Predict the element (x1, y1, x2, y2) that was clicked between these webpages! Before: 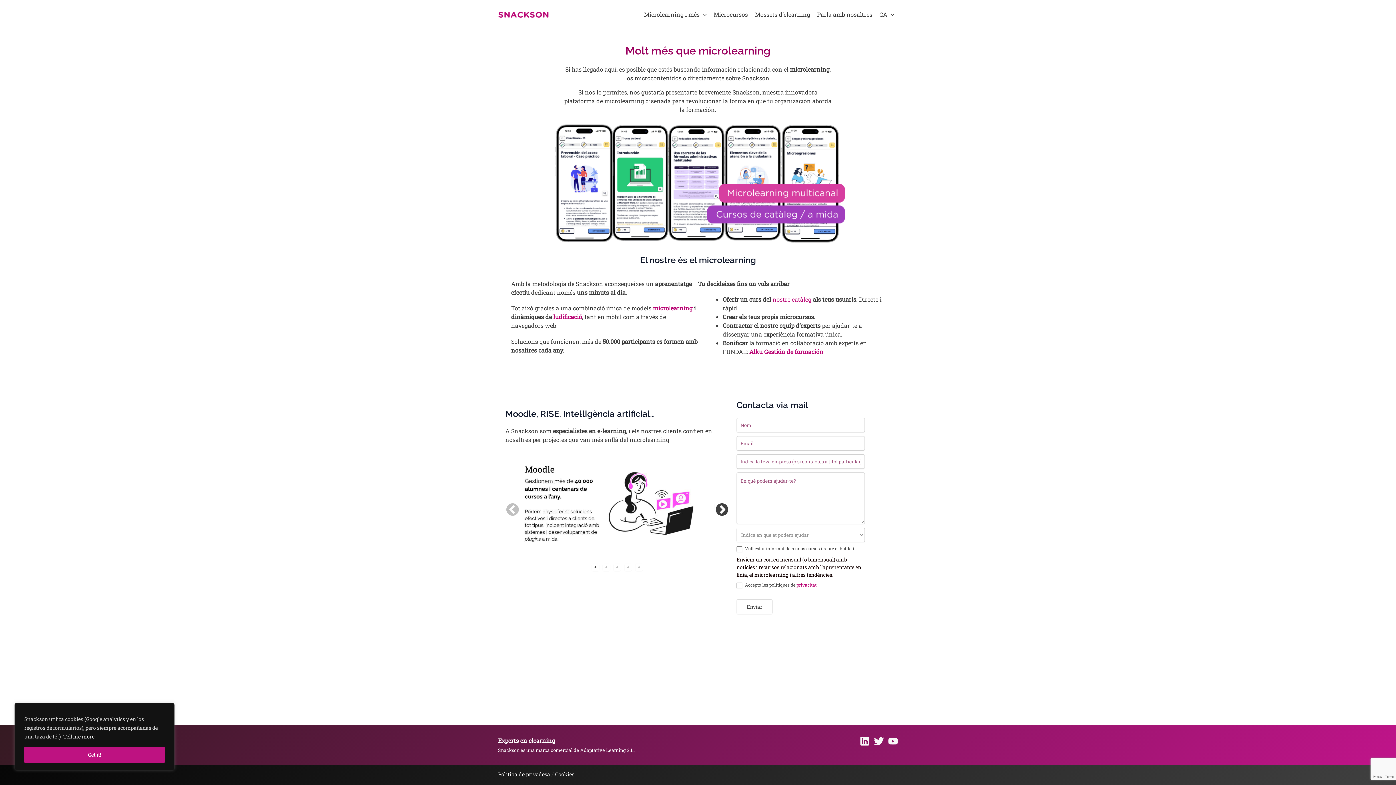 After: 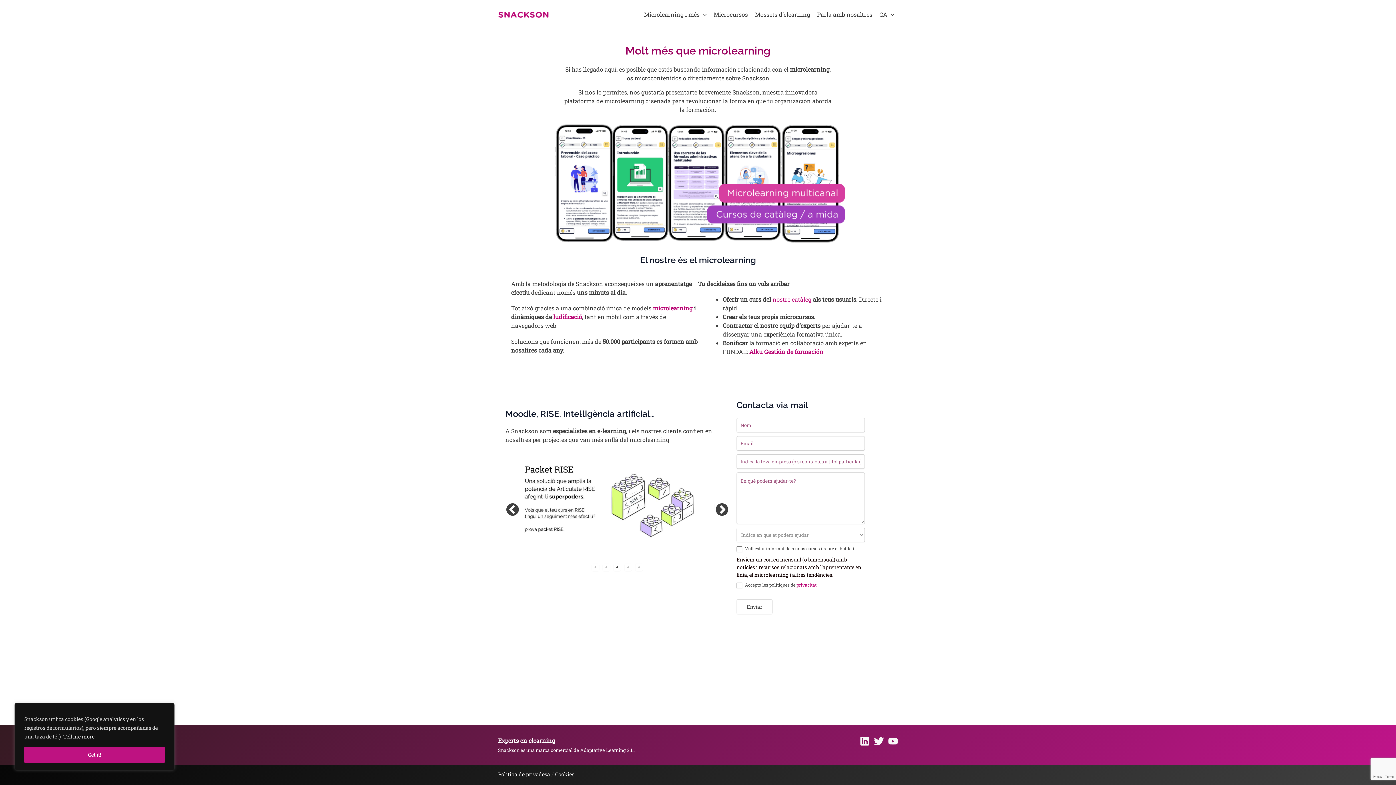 Action: bbox: (613, 564, 621, 571) label: 3 of 5